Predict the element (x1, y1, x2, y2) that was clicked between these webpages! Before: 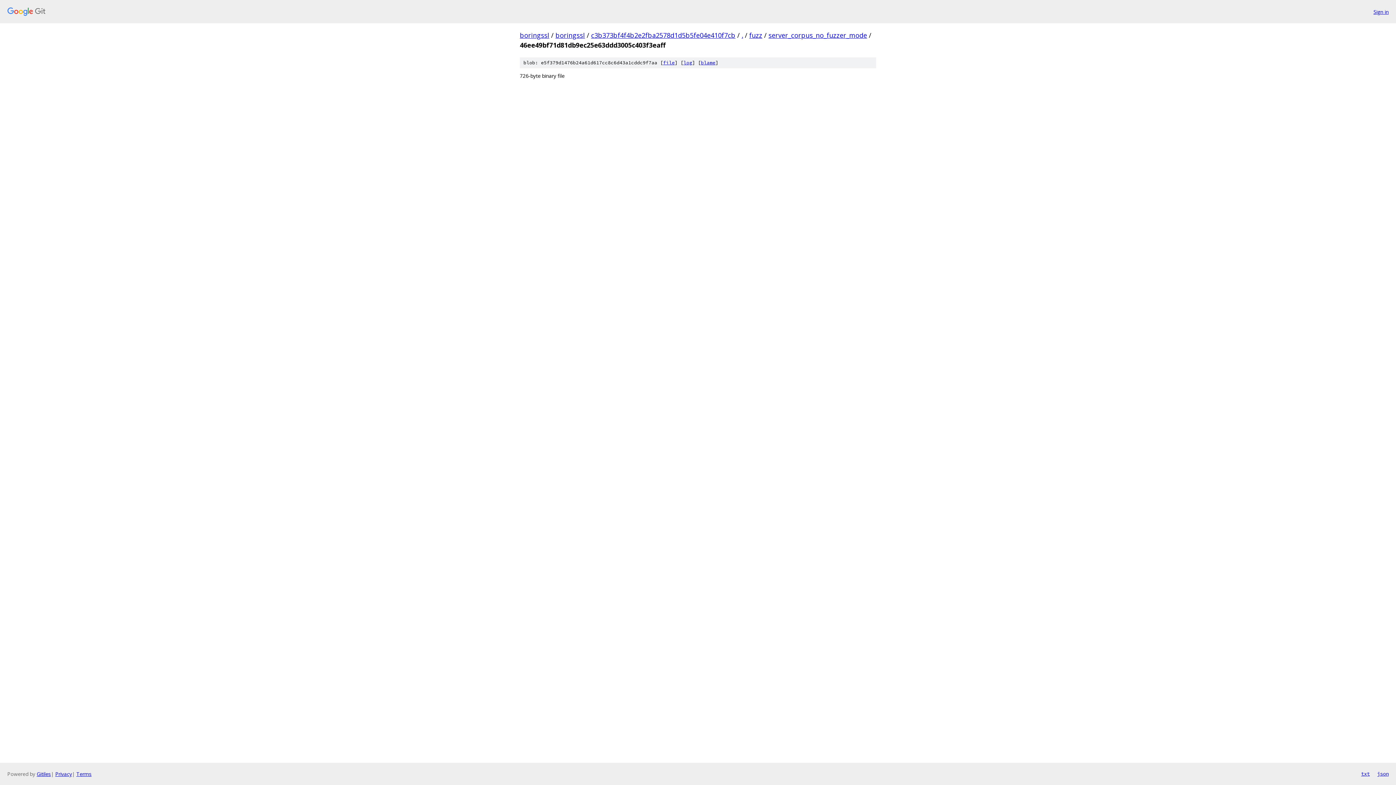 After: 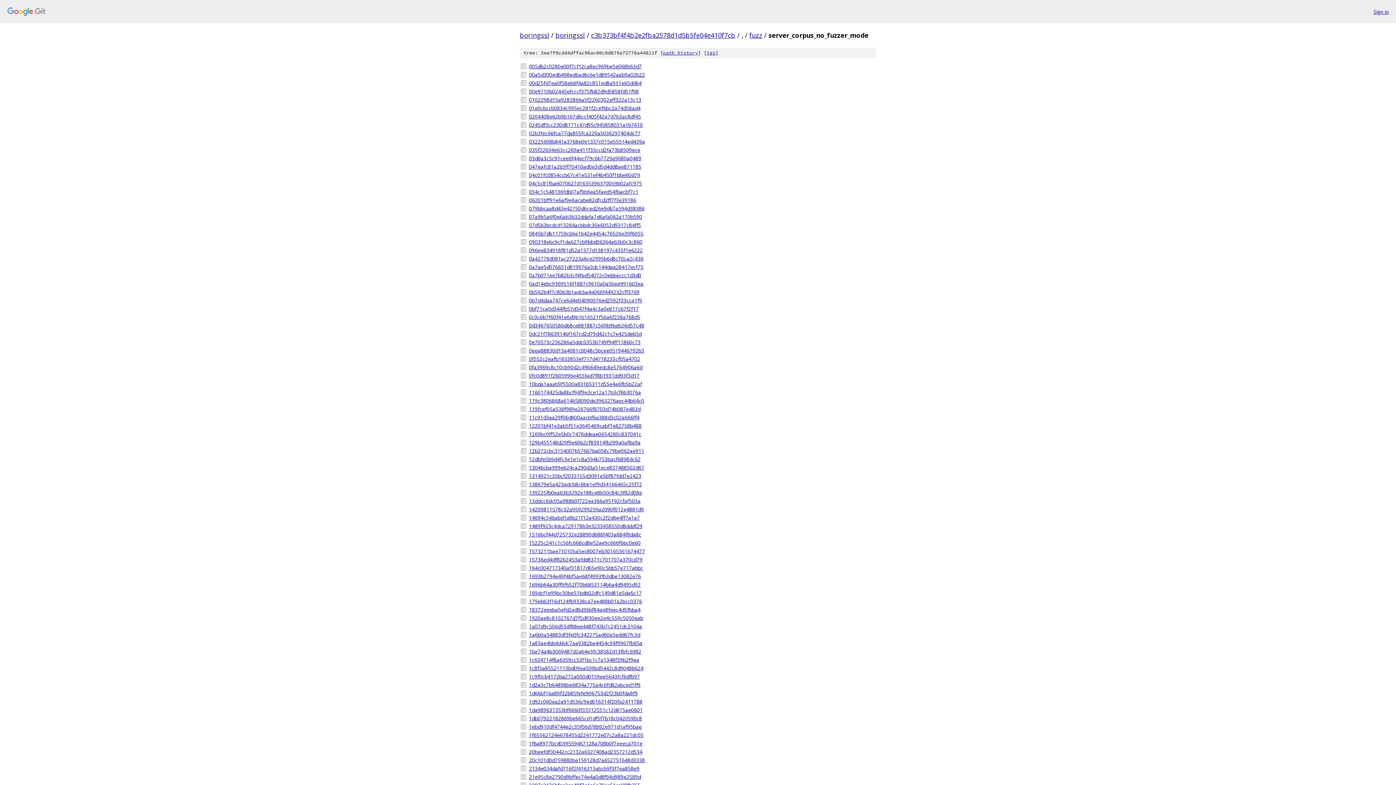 Action: label: server_corpus_no_fuzzer_mode bbox: (768, 30, 867, 39)